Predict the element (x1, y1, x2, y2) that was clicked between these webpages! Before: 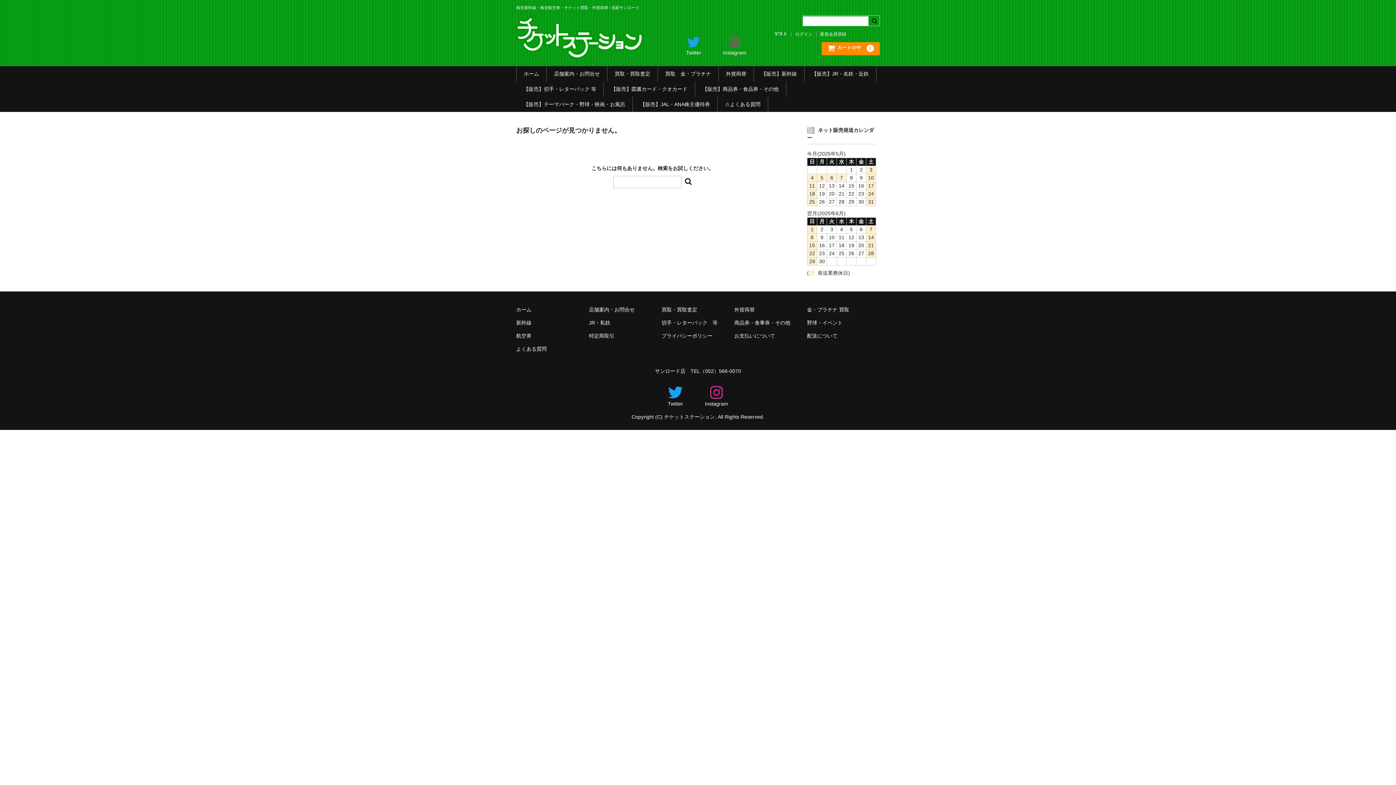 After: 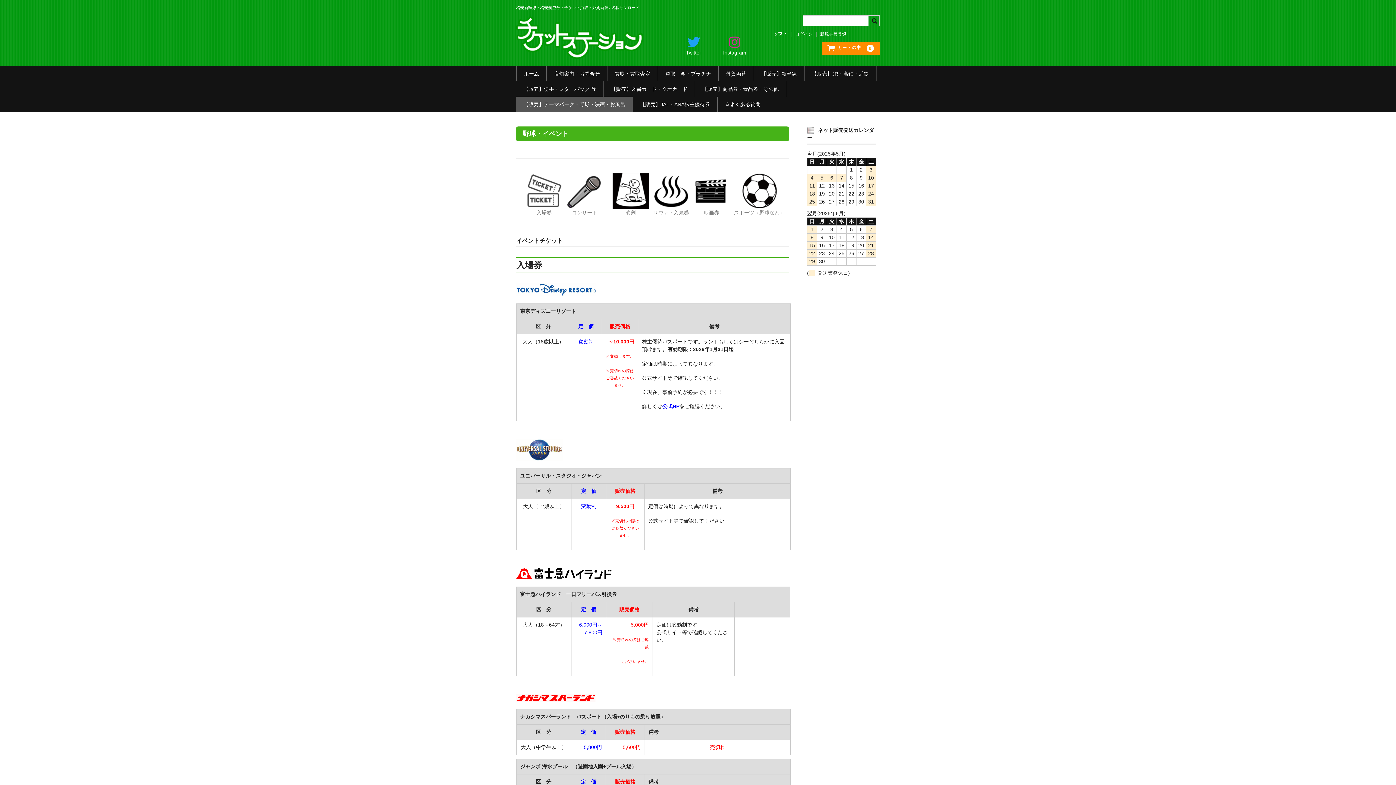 Action: bbox: (807, 319, 842, 325) label: 野球・イベント